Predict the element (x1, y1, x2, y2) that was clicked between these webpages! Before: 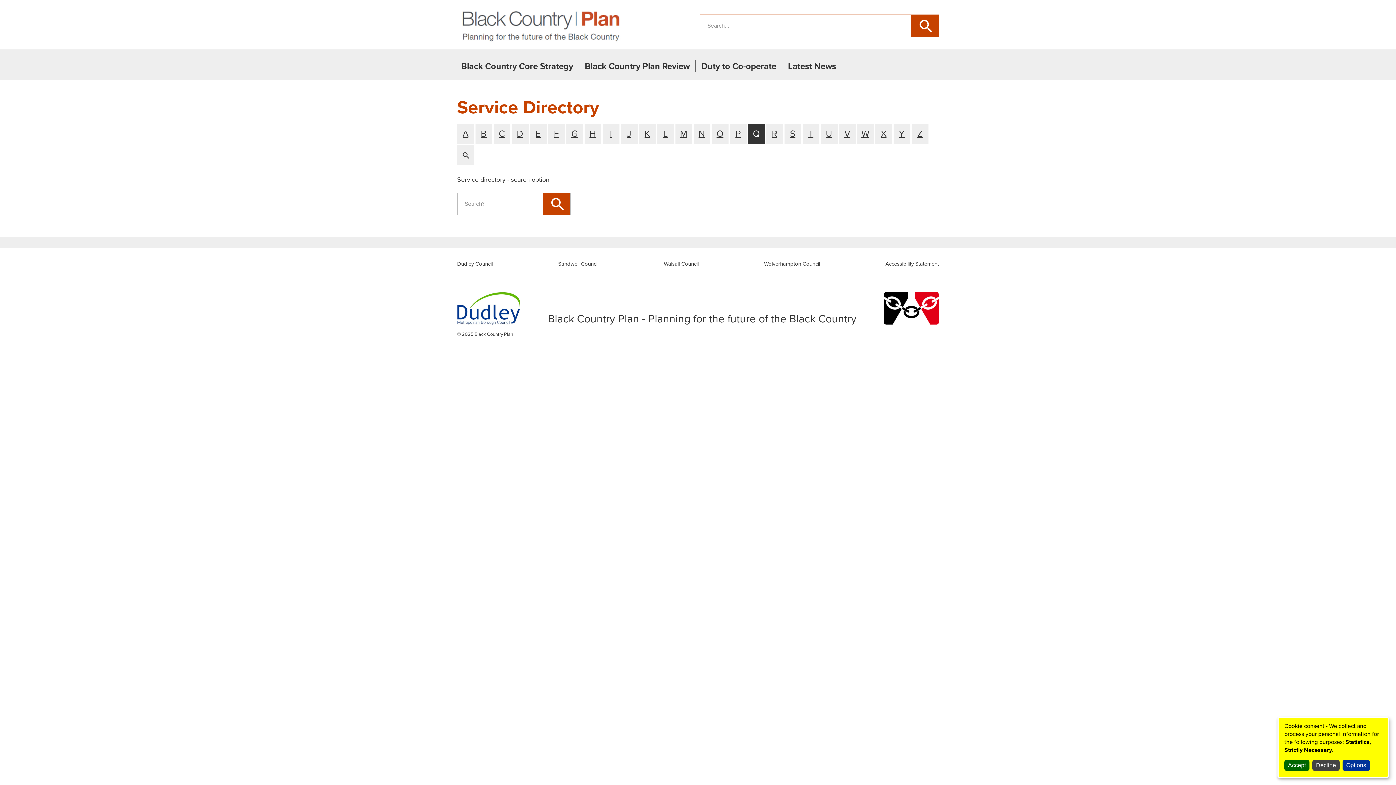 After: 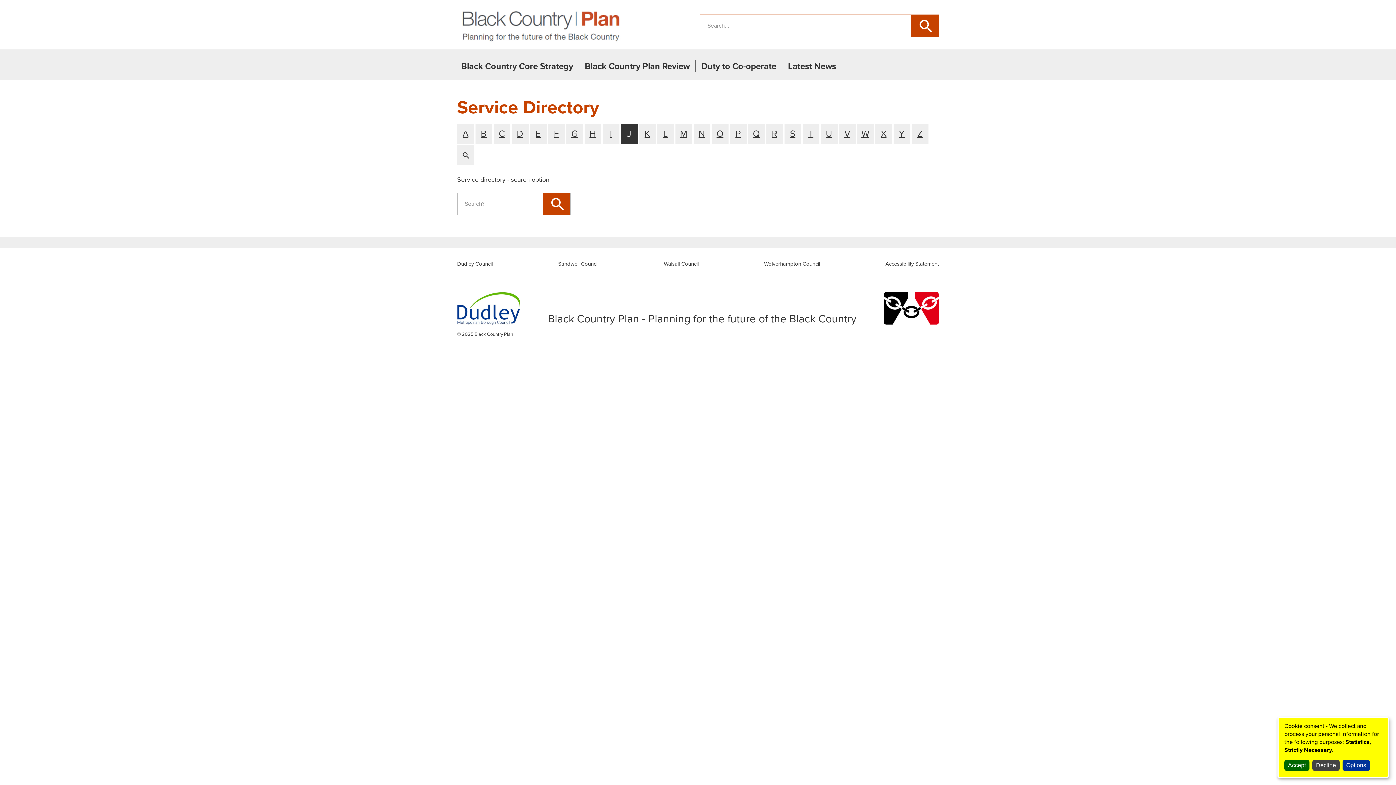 Action: bbox: (620, 124, 637, 144) label: J